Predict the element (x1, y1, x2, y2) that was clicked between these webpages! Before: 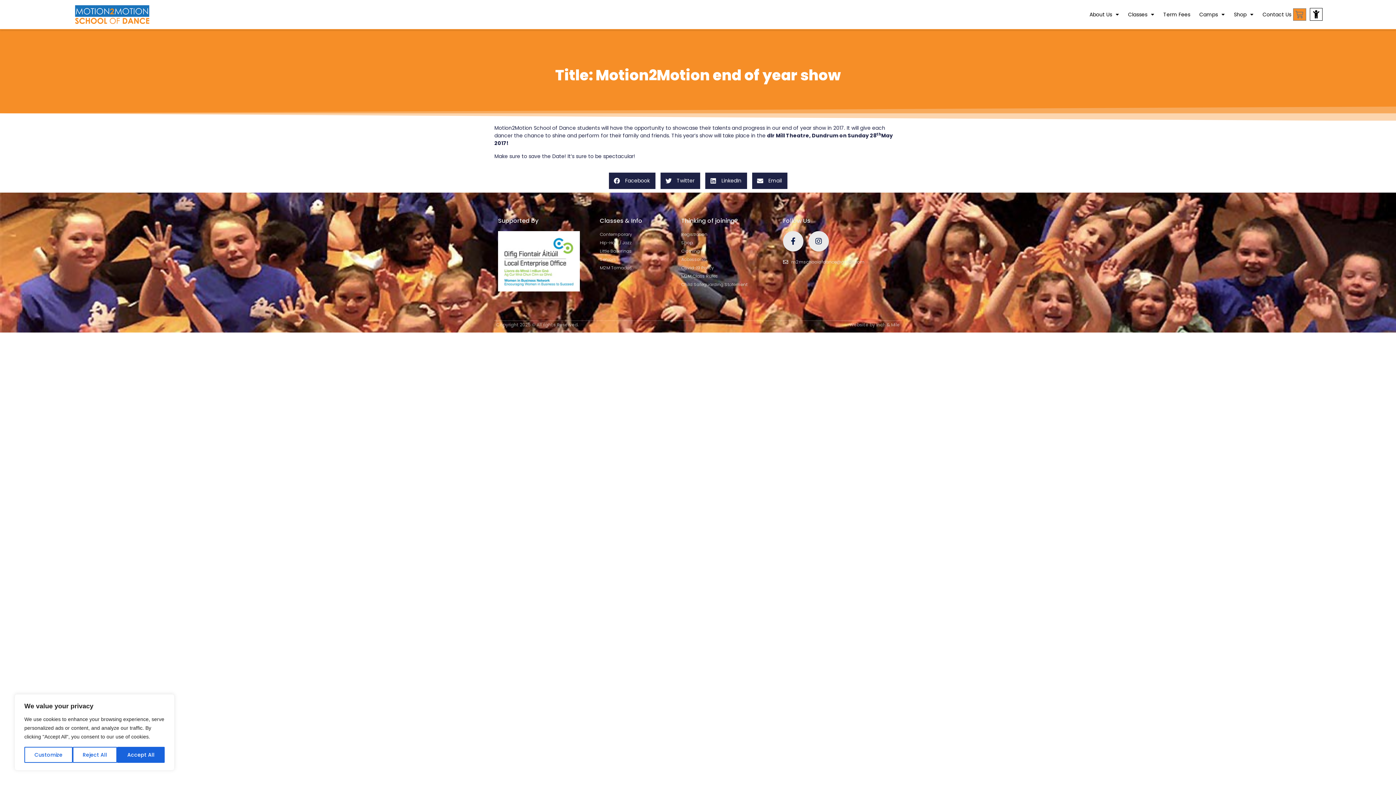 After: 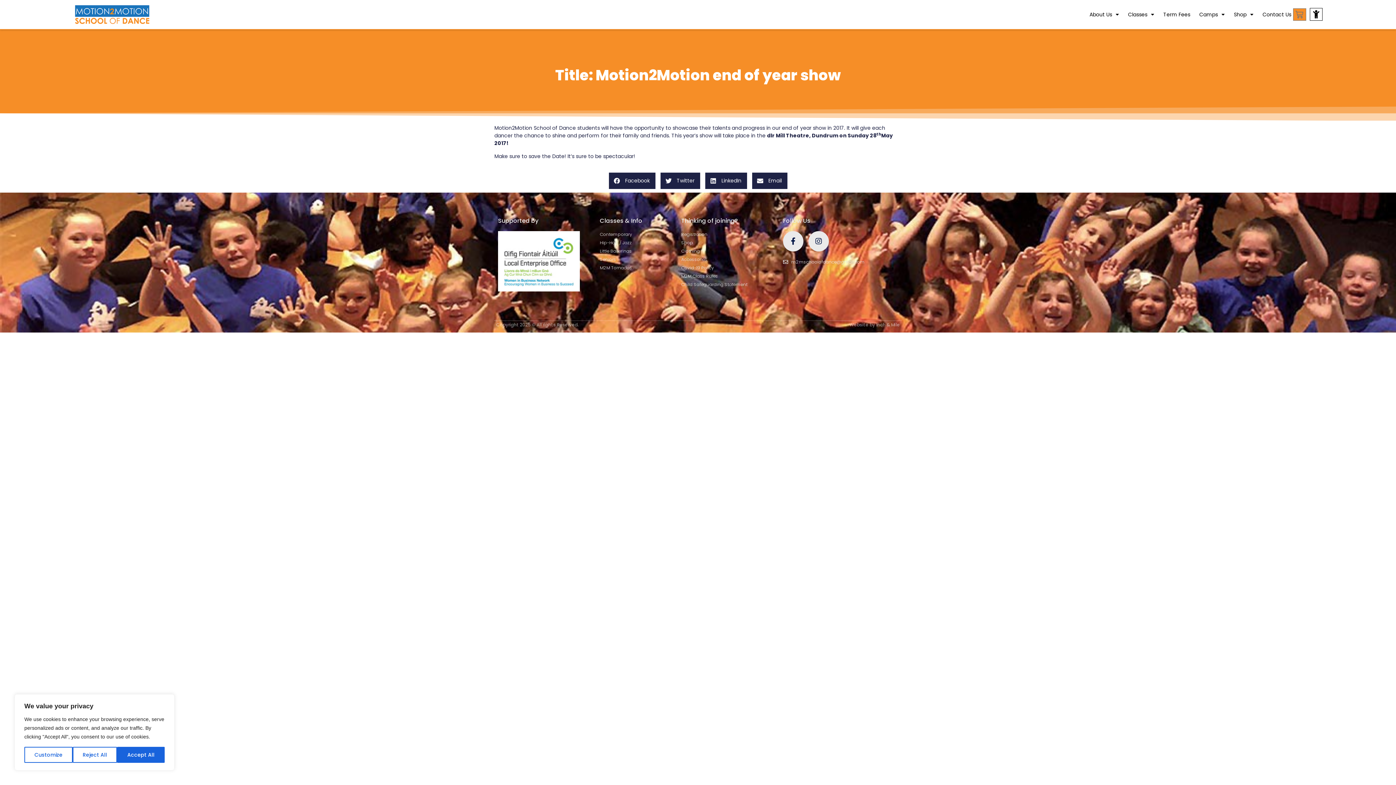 Action: bbox: (783, 258, 898, 265) label: m2mschoolofdance@gmail.com